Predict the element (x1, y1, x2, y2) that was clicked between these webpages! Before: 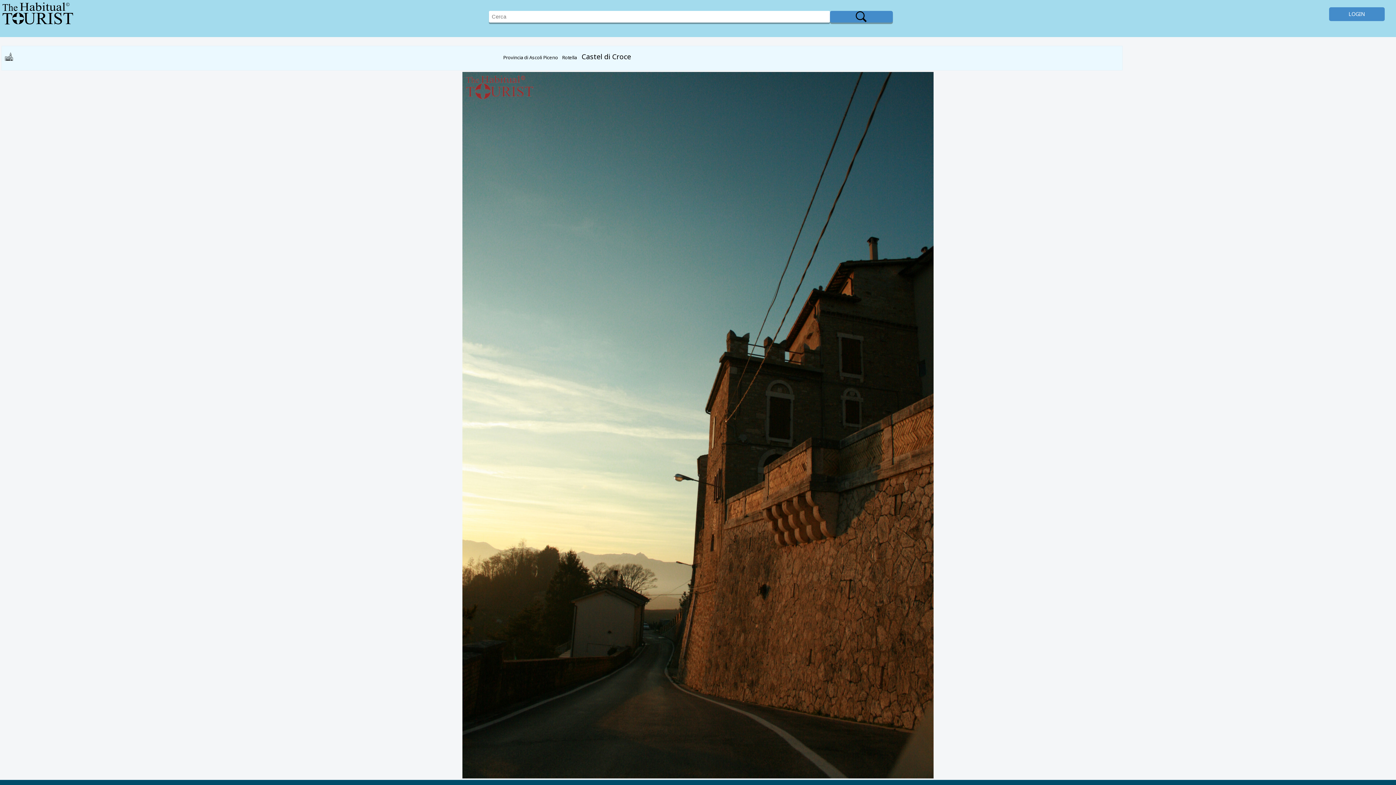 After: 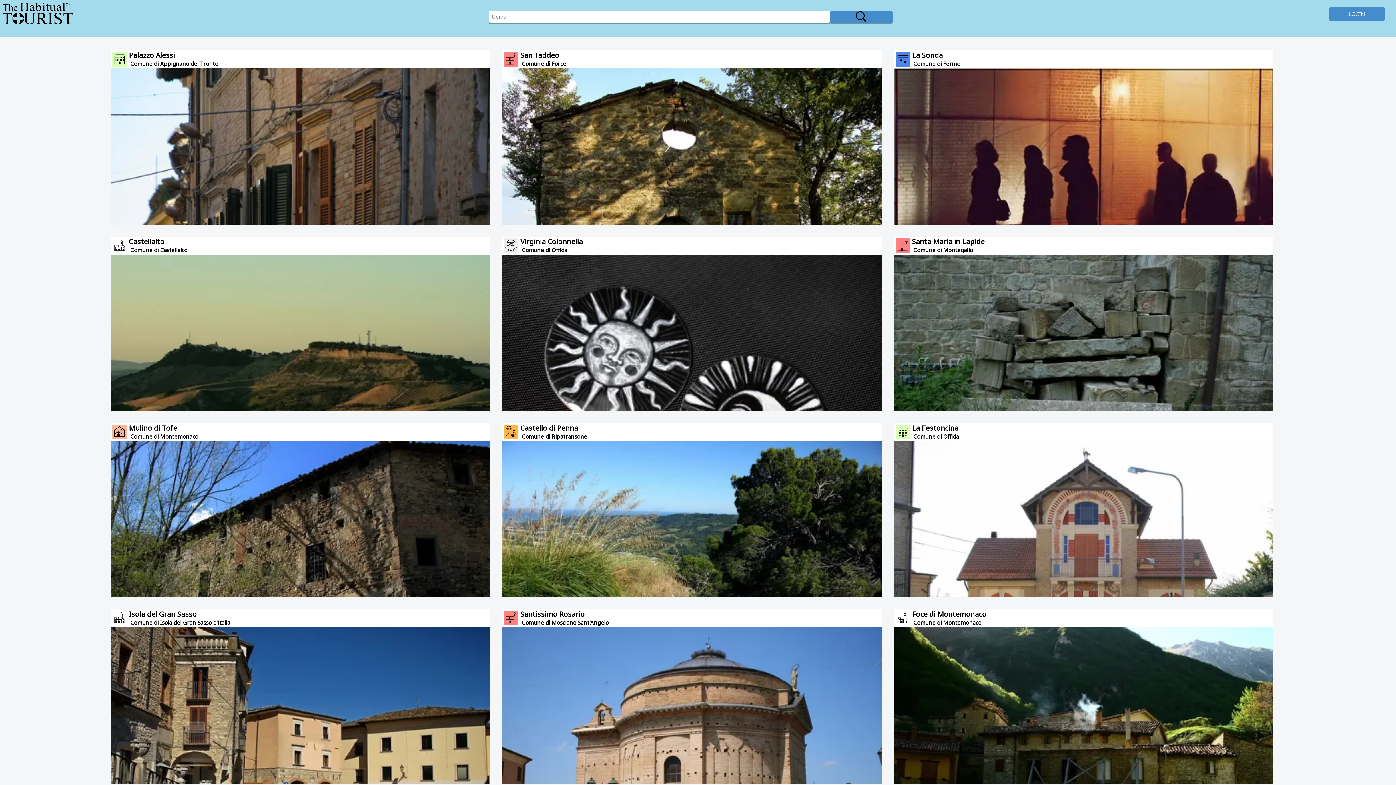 Action: bbox: (2, 2, 73, 25)